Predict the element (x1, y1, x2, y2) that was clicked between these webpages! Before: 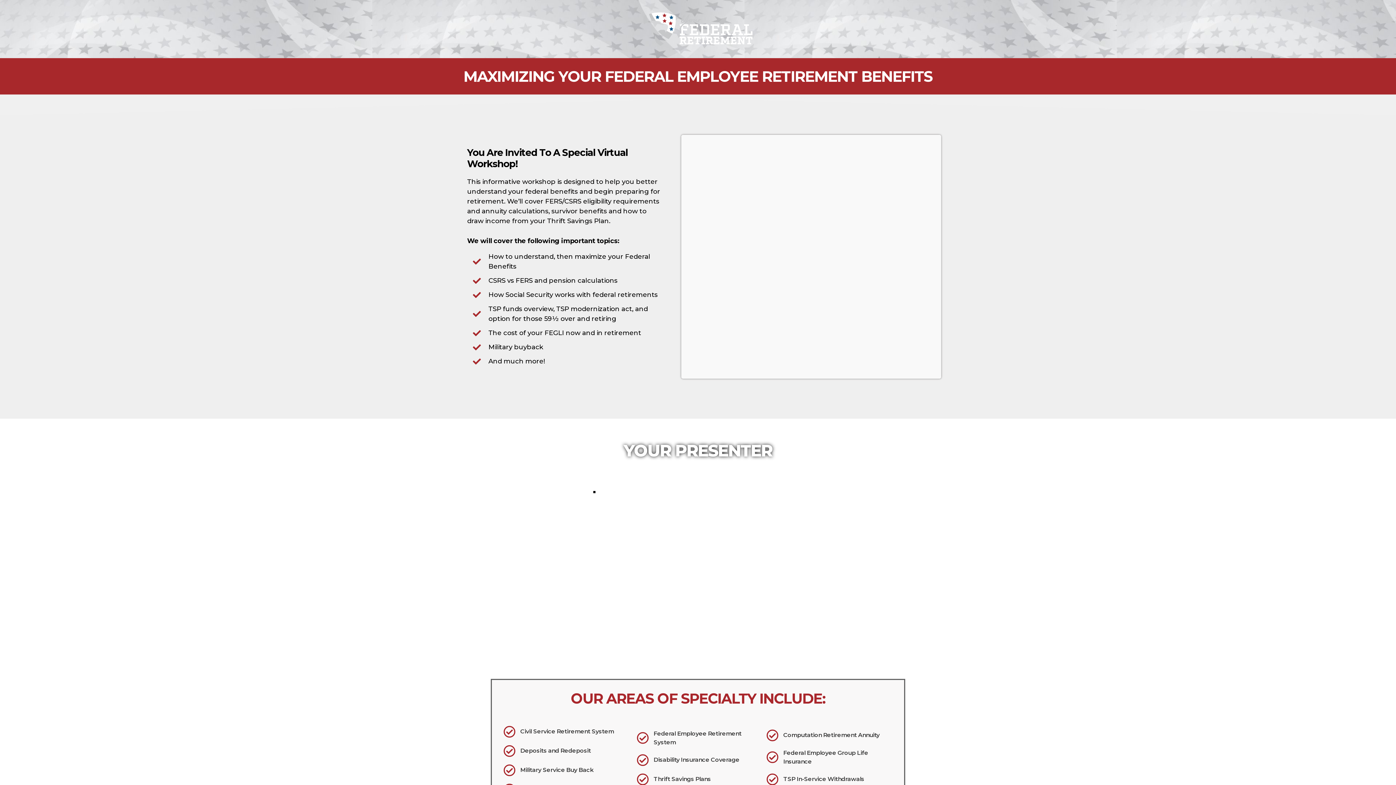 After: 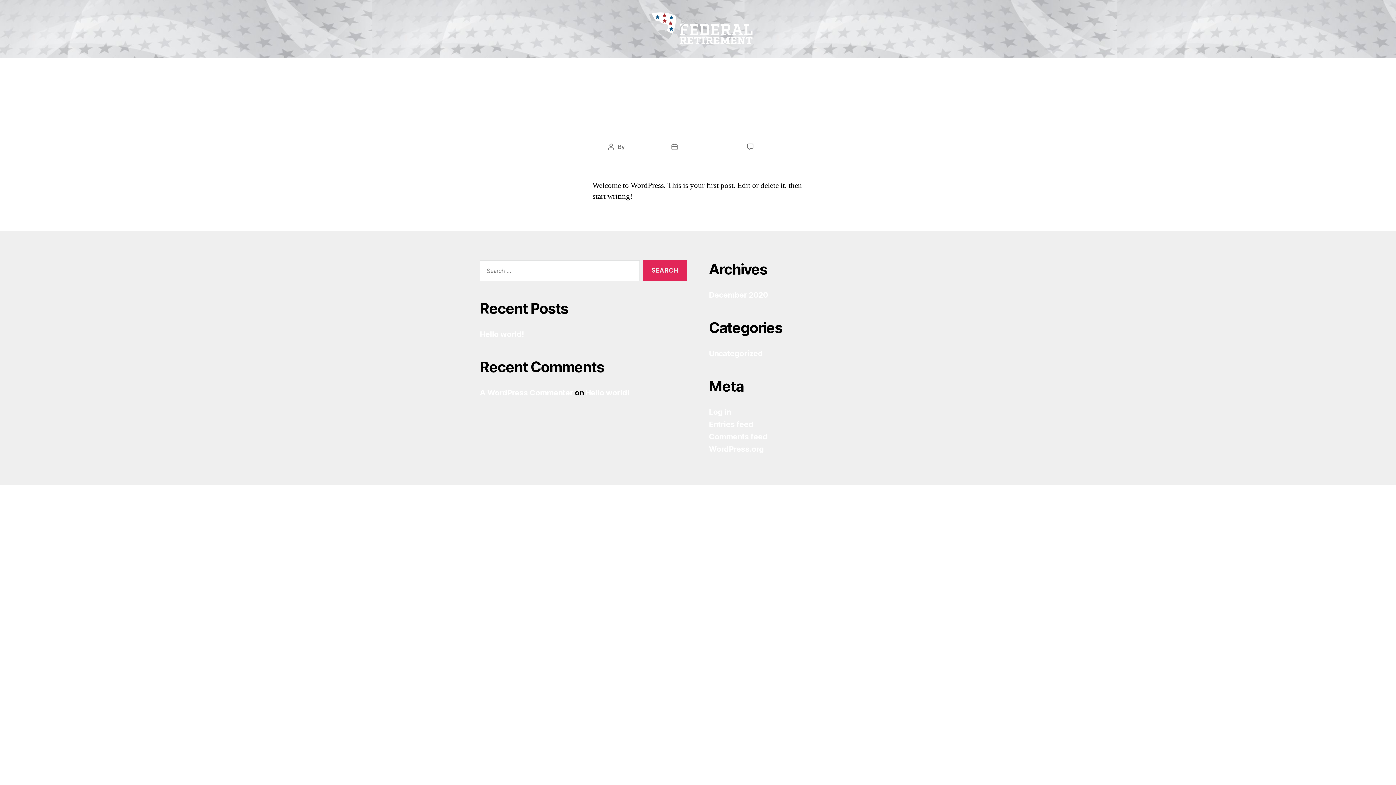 Action: bbox: (643, 12, 752, 45)